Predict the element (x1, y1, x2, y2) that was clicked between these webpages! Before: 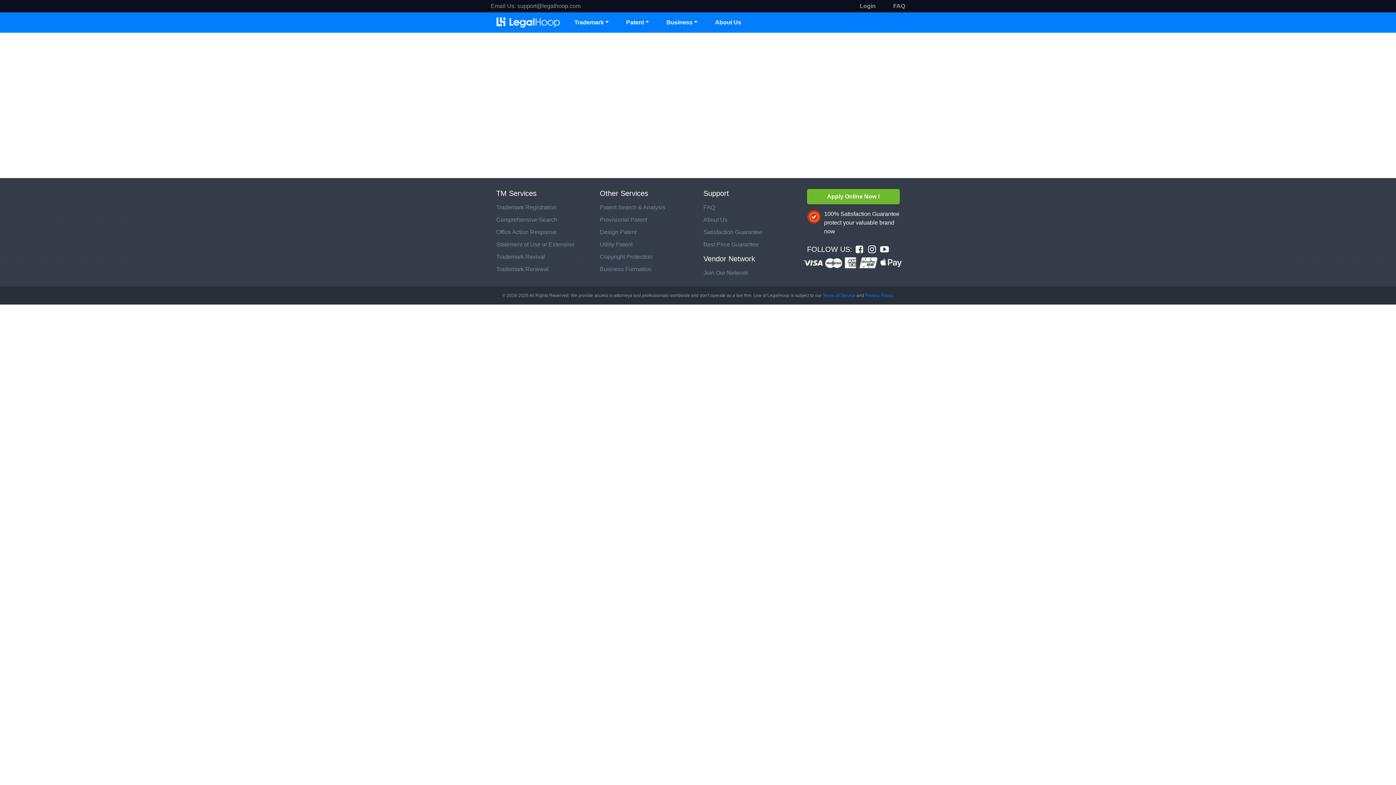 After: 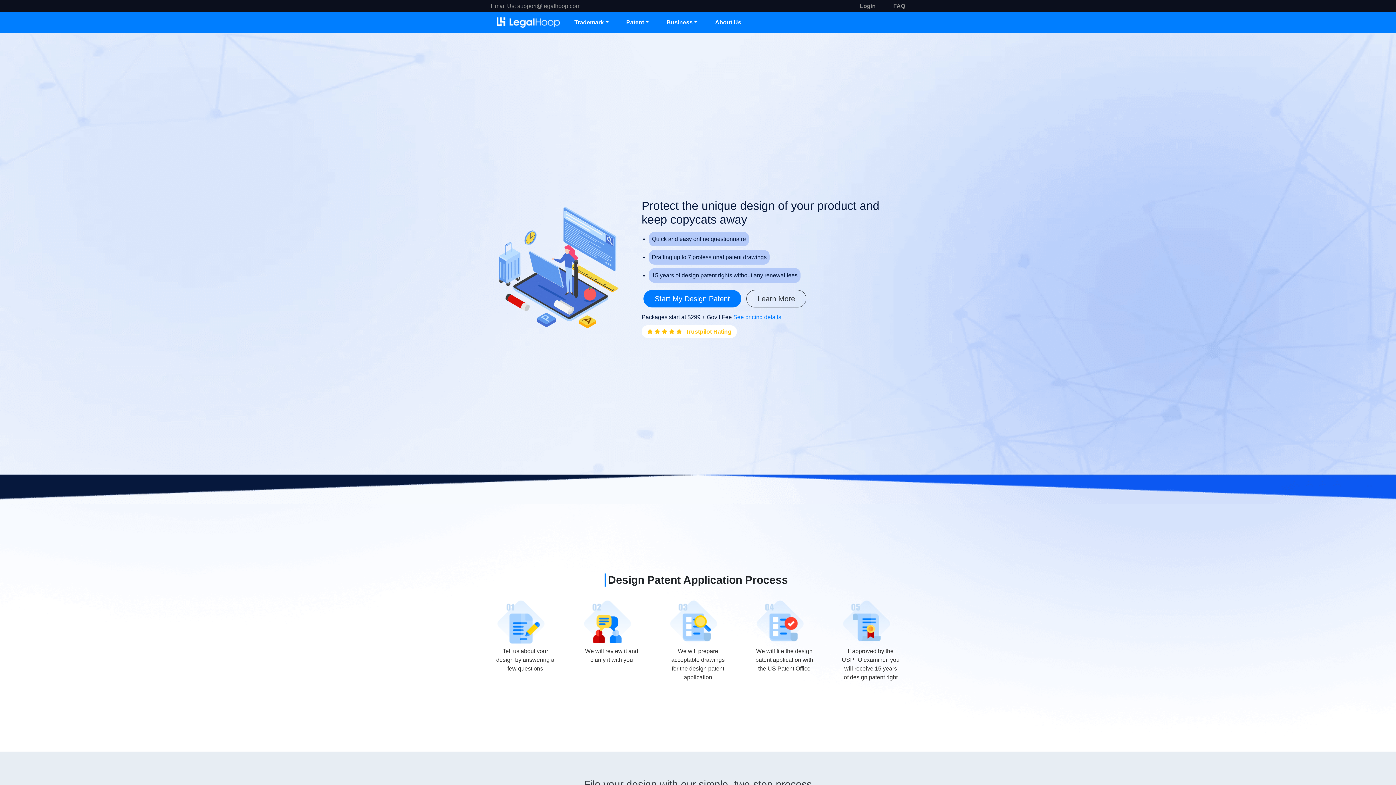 Action: bbox: (600, 229, 636, 235) label: Design Patent